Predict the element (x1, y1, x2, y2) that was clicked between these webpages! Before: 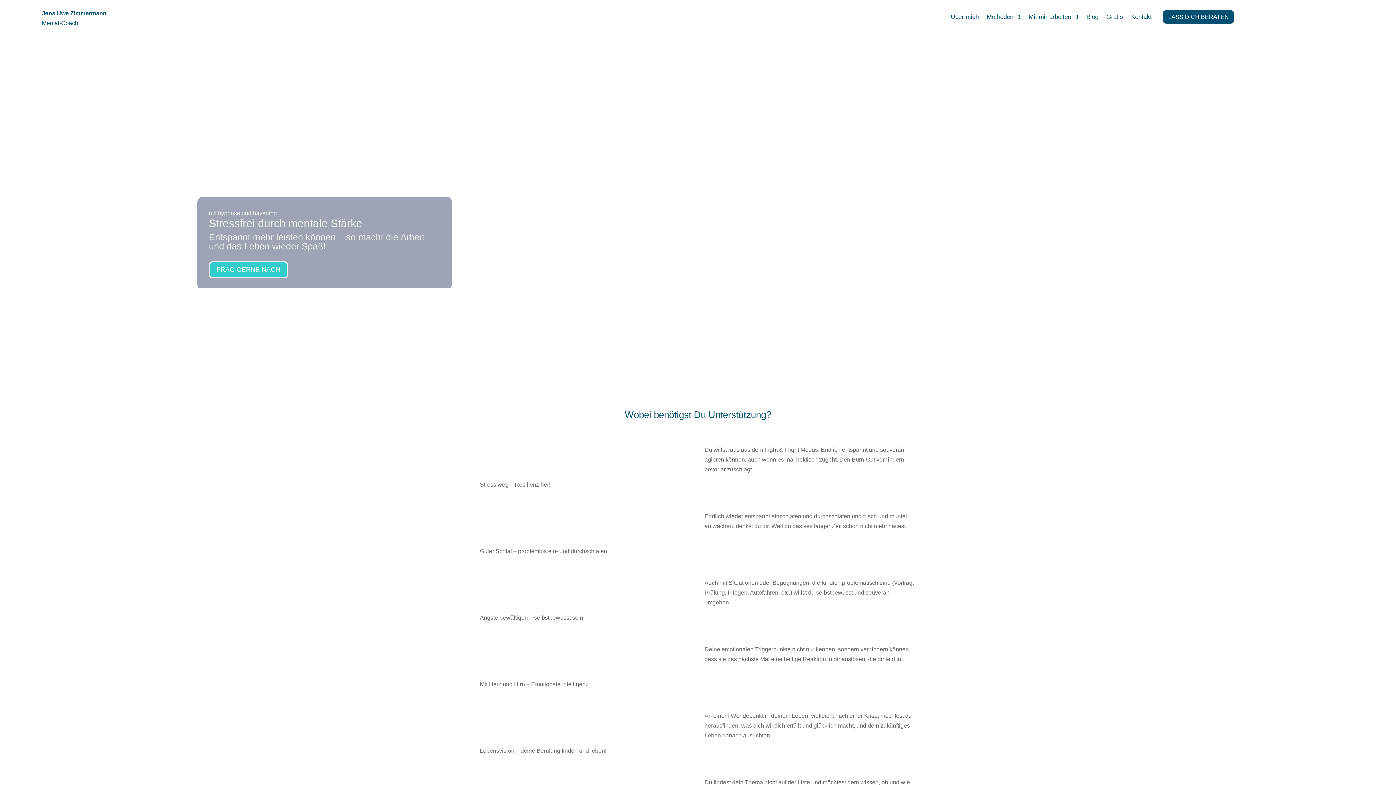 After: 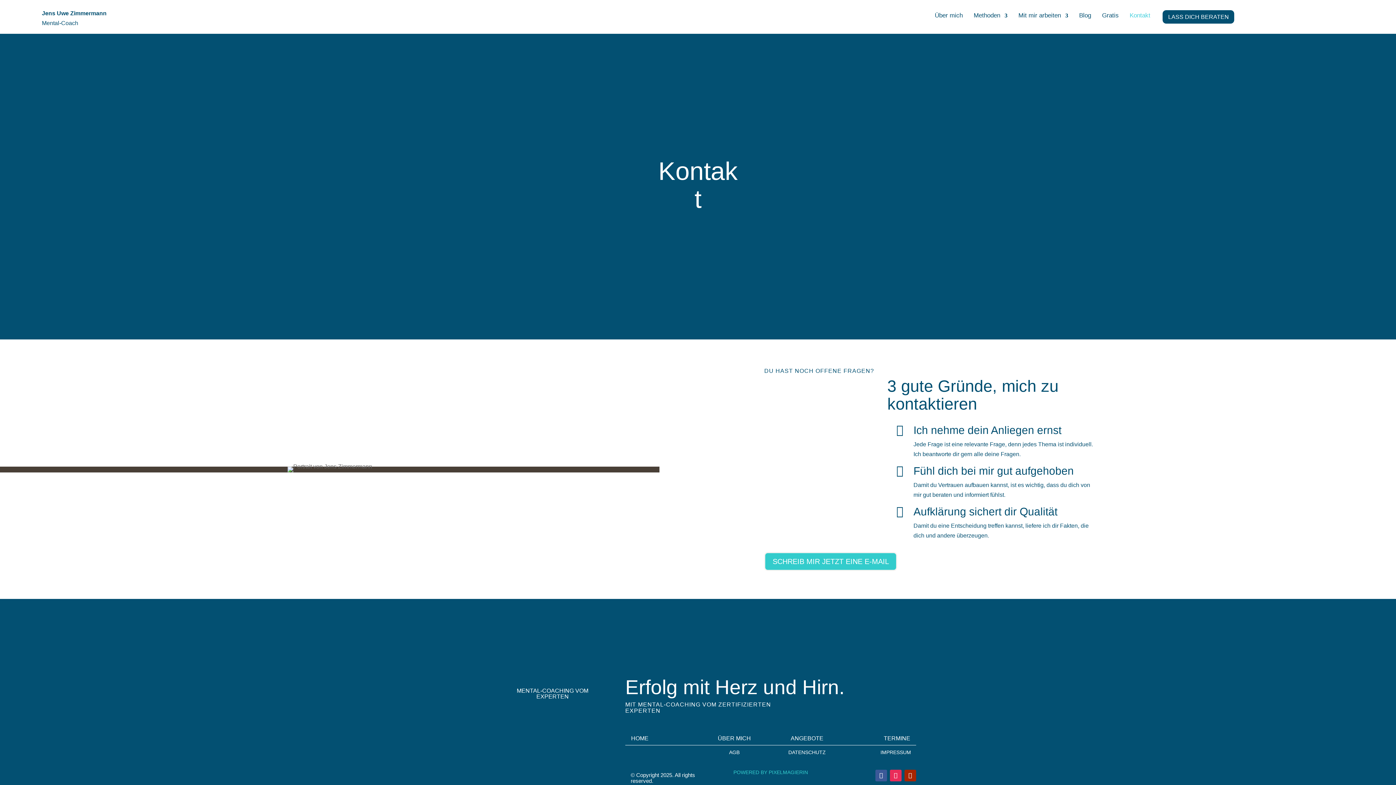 Action: bbox: (1131, 14, 1152, 22) label: Kontakt